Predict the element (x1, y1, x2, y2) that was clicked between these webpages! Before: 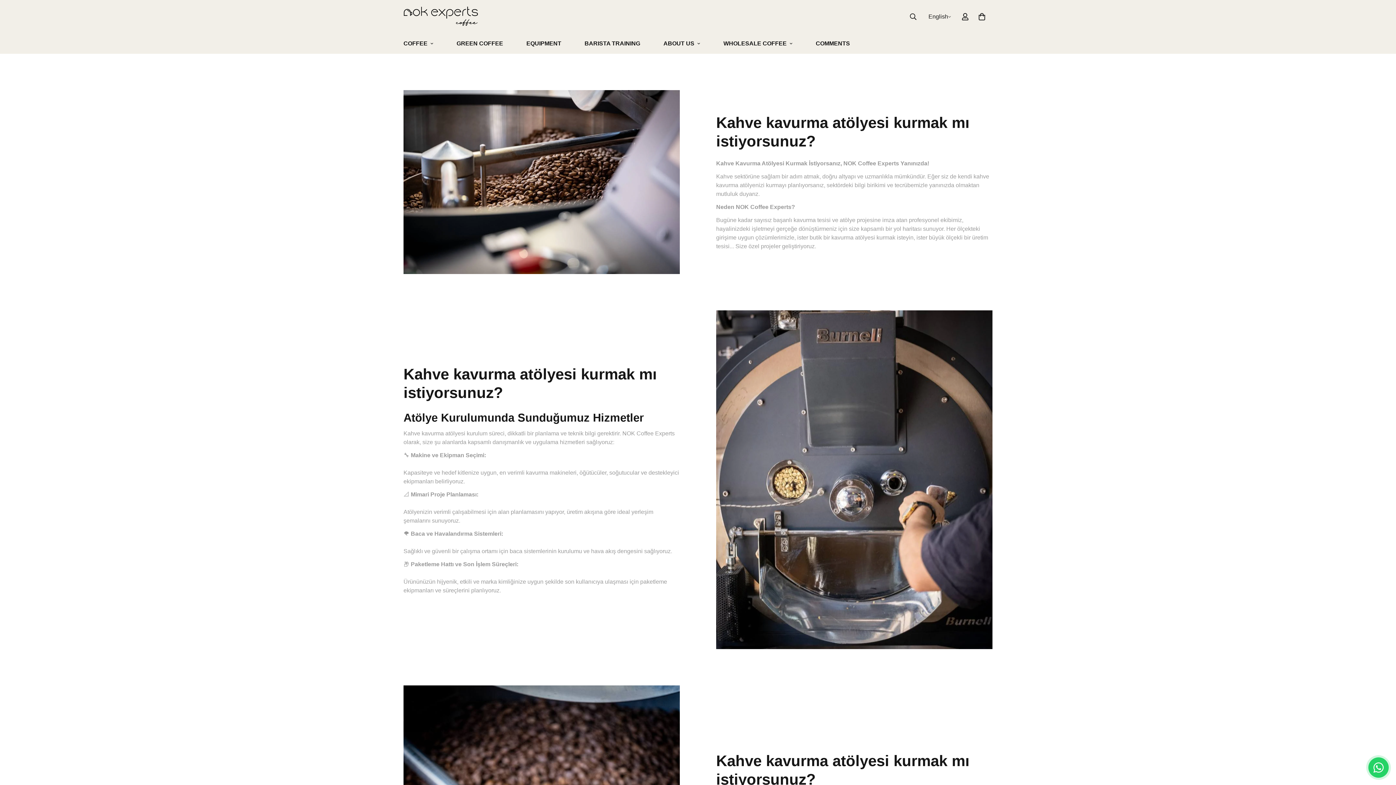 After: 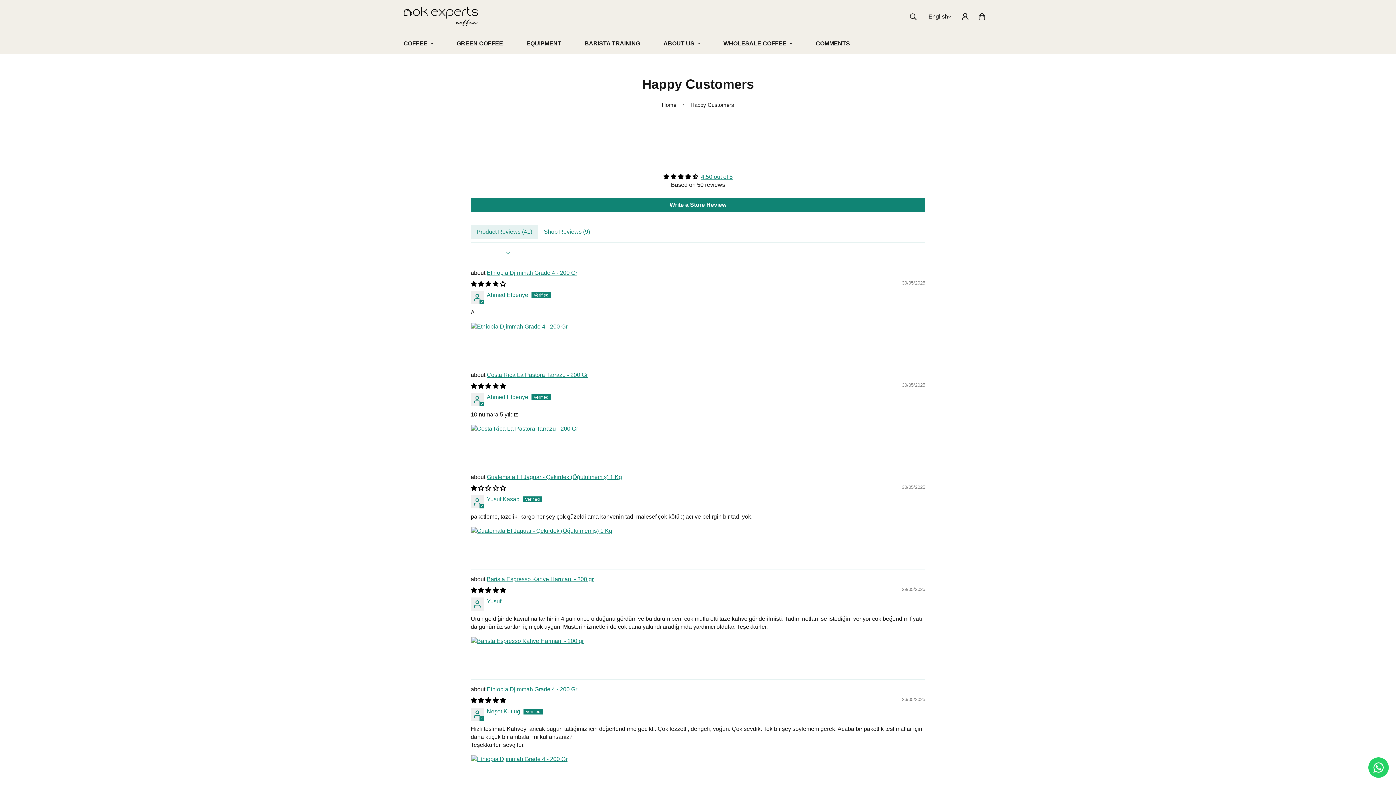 Action: bbox: (804, 33, 861, 53) label: COMMENTS